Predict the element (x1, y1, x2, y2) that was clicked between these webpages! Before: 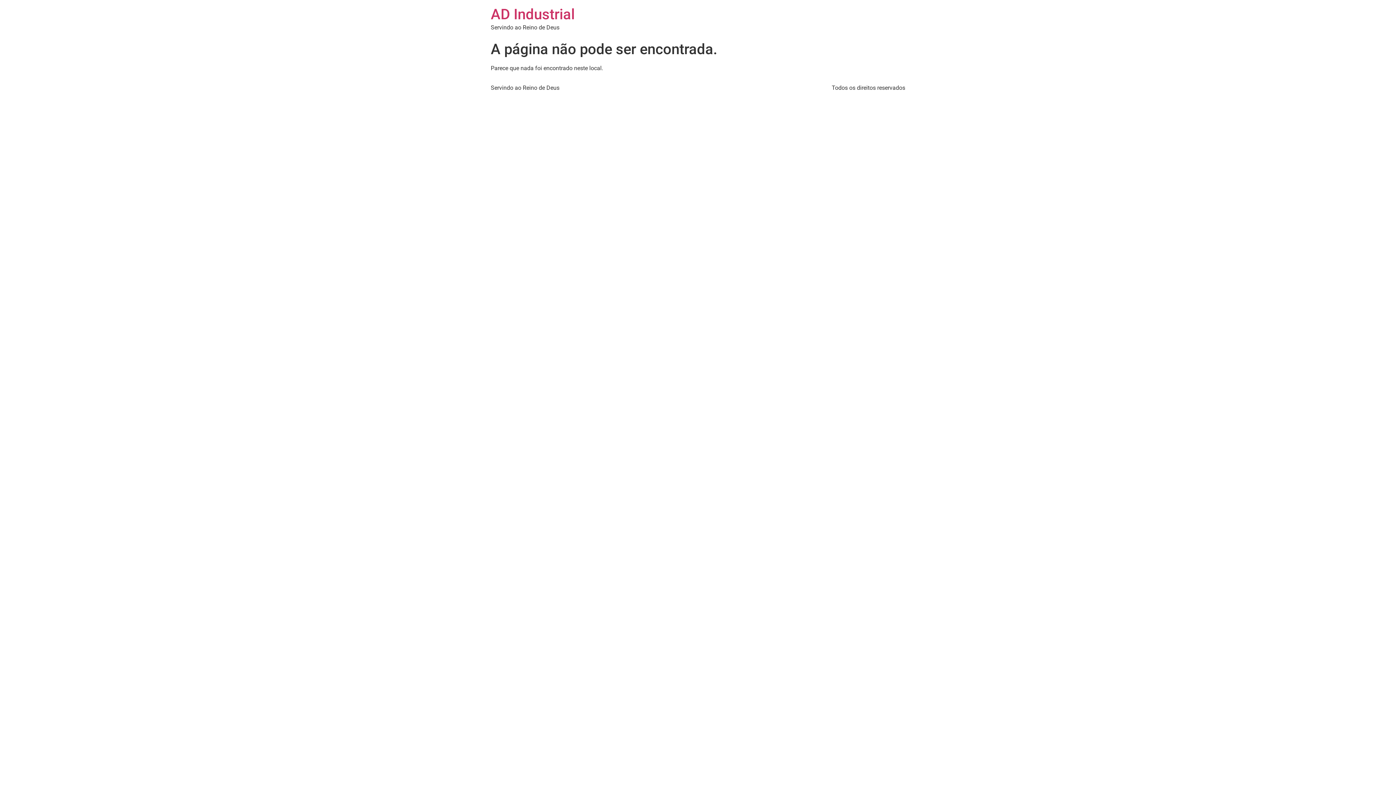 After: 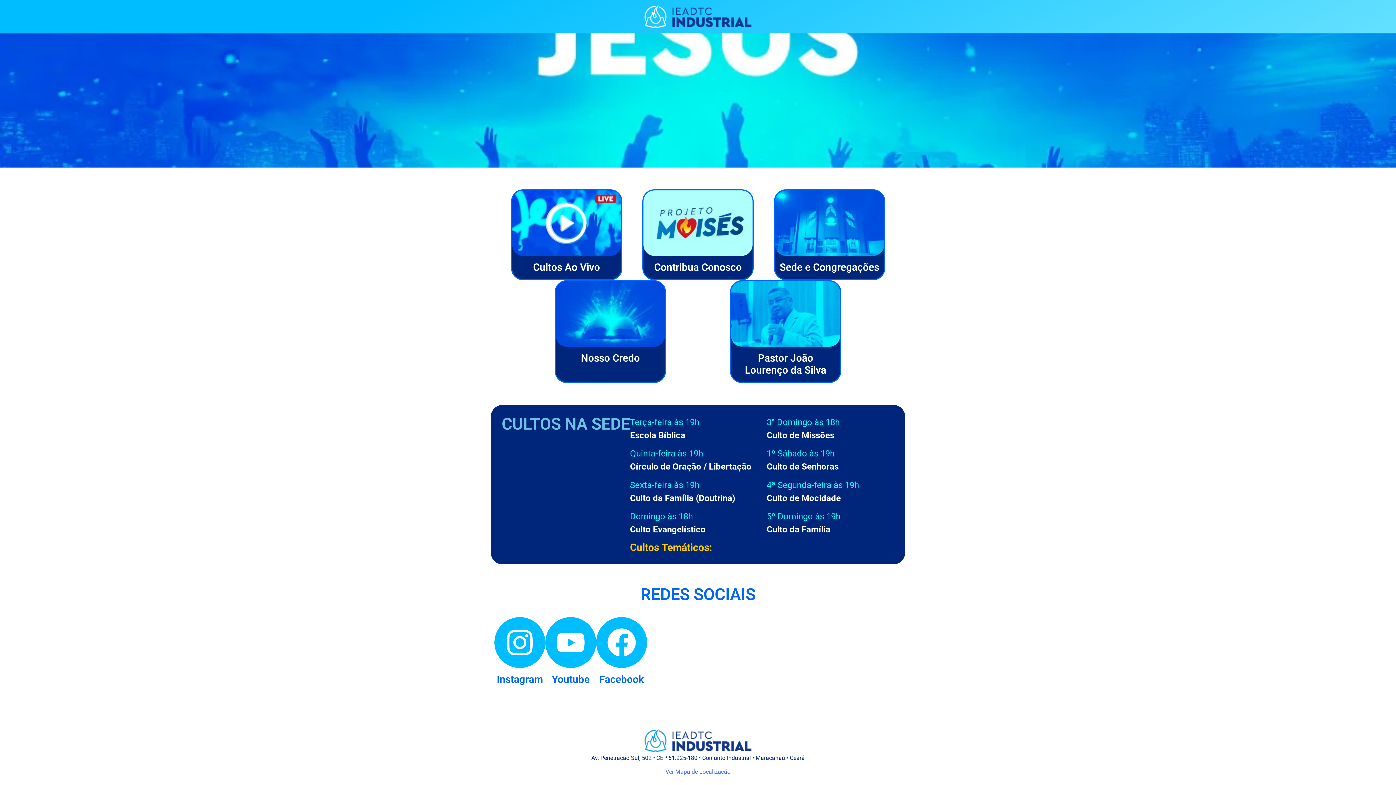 Action: bbox: (490, 5, 574, 22) label: AD Industrial